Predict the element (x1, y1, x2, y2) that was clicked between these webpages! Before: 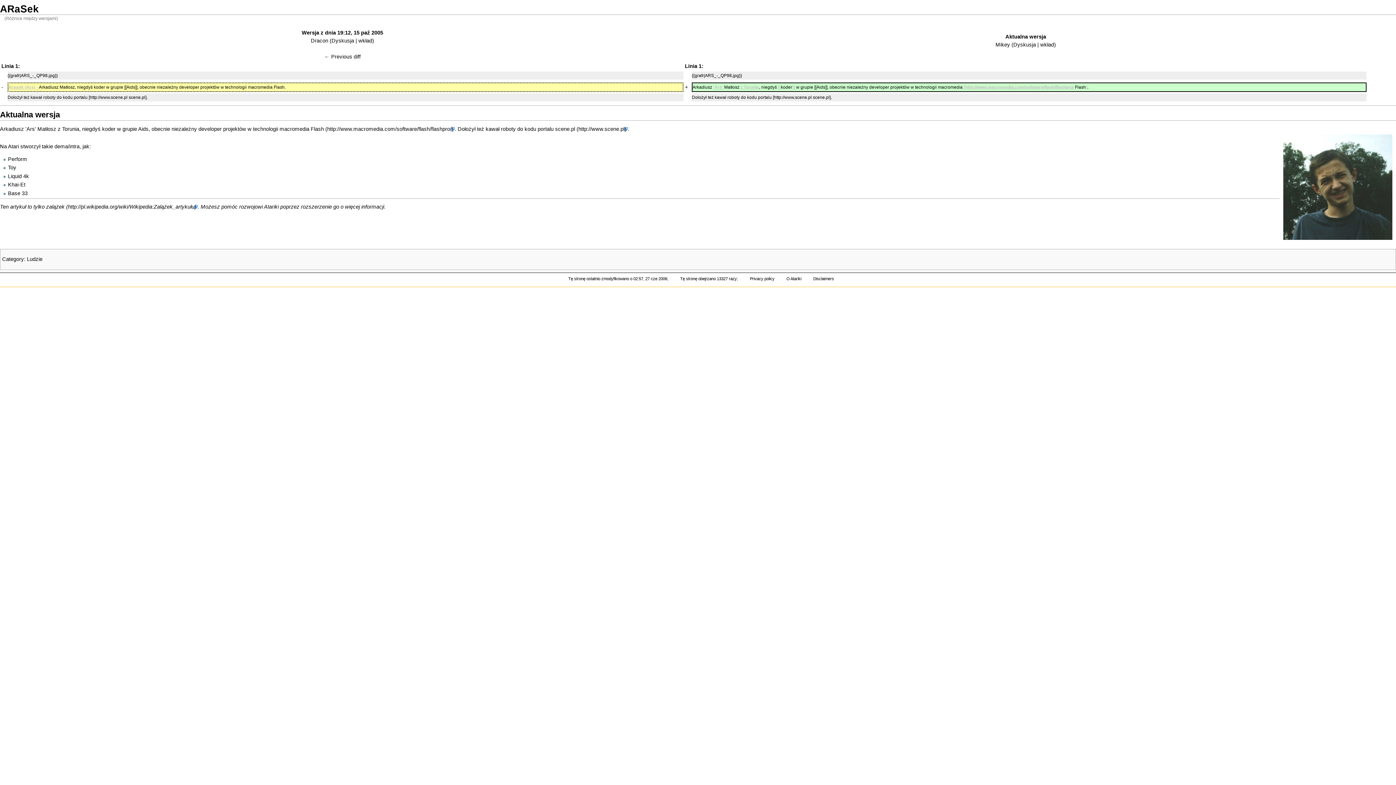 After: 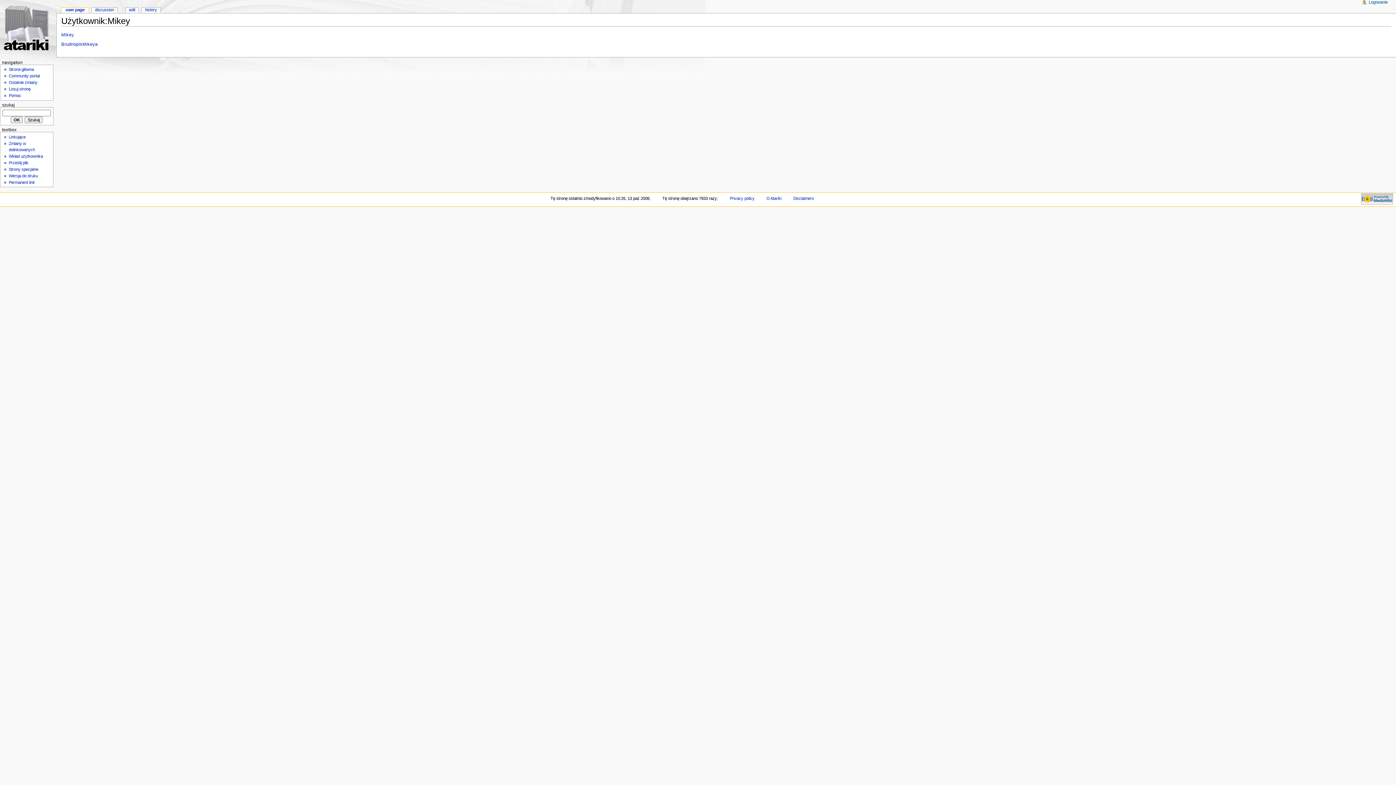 Action: label: Mikey bbox: (995, 41, 1010, 47)